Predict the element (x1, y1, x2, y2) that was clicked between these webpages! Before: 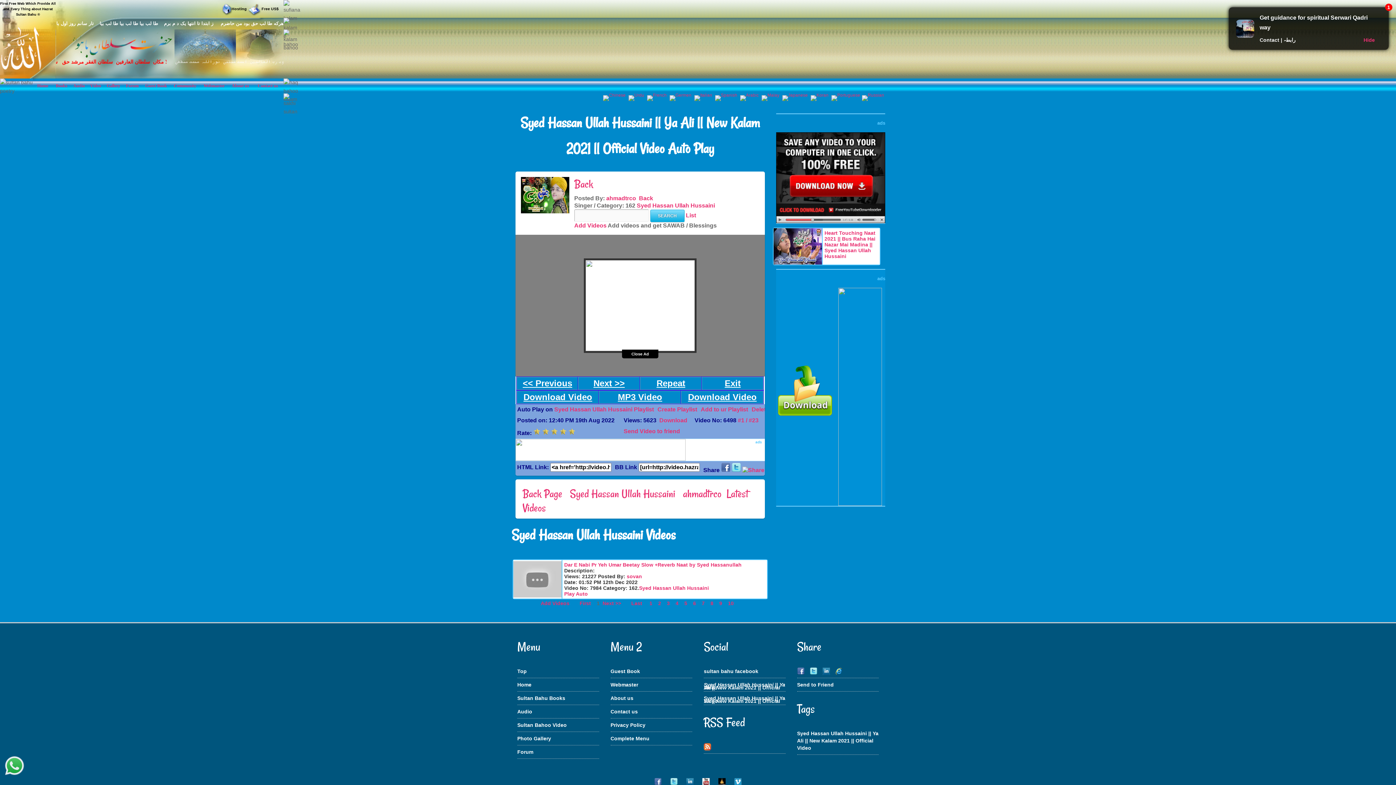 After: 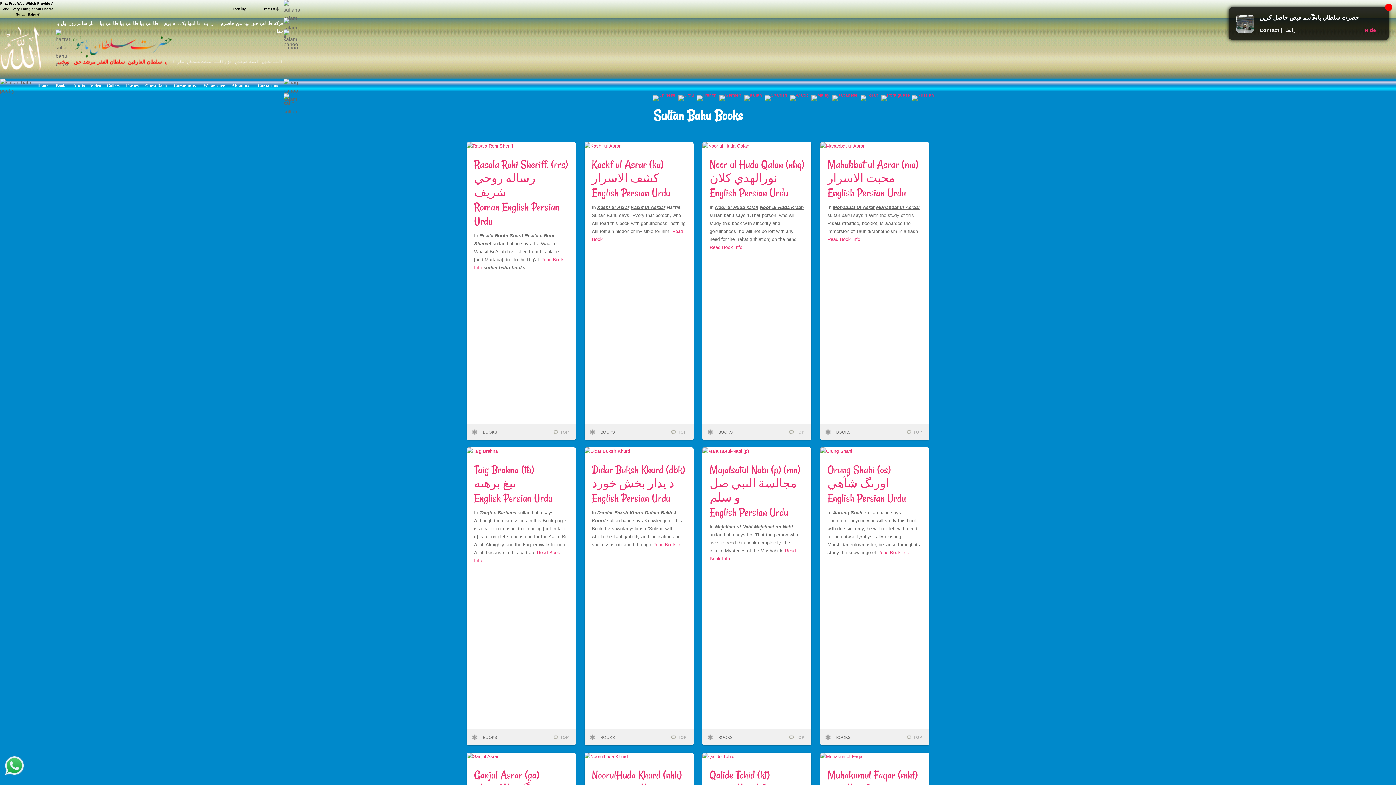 Action: label: Books bbox: (55, 83, 67, 88)